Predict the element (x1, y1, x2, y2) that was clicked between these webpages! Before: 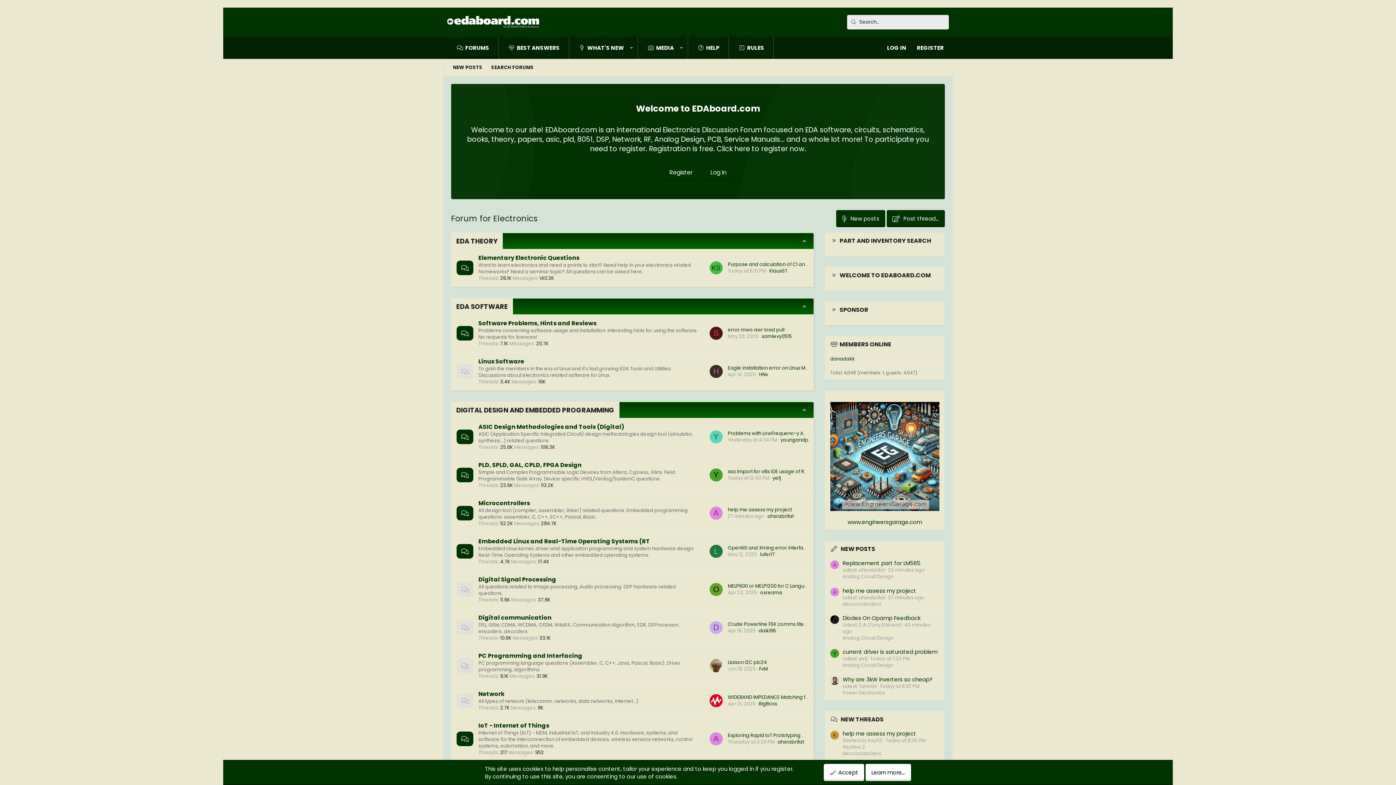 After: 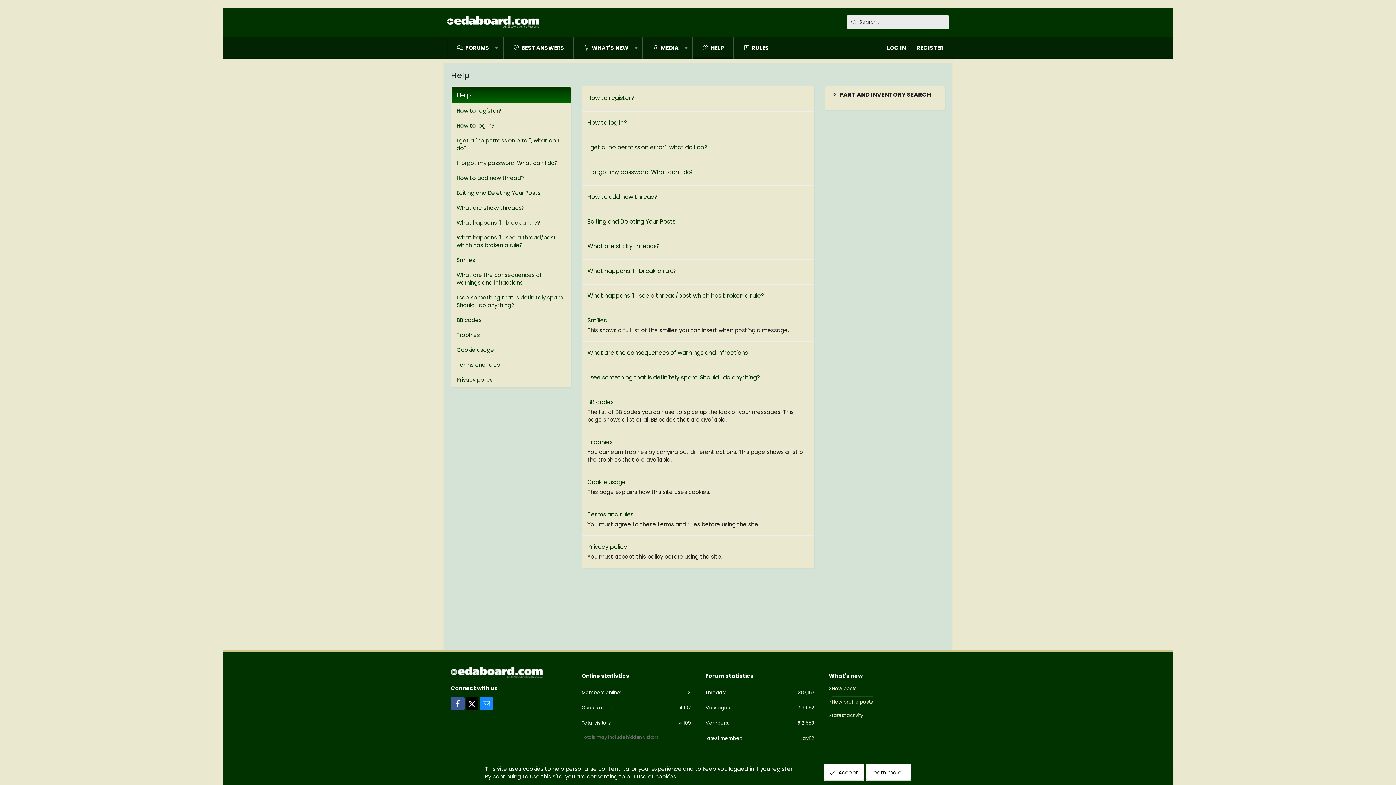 Action: label: HELP bbox: (688, 36, 728, 58)